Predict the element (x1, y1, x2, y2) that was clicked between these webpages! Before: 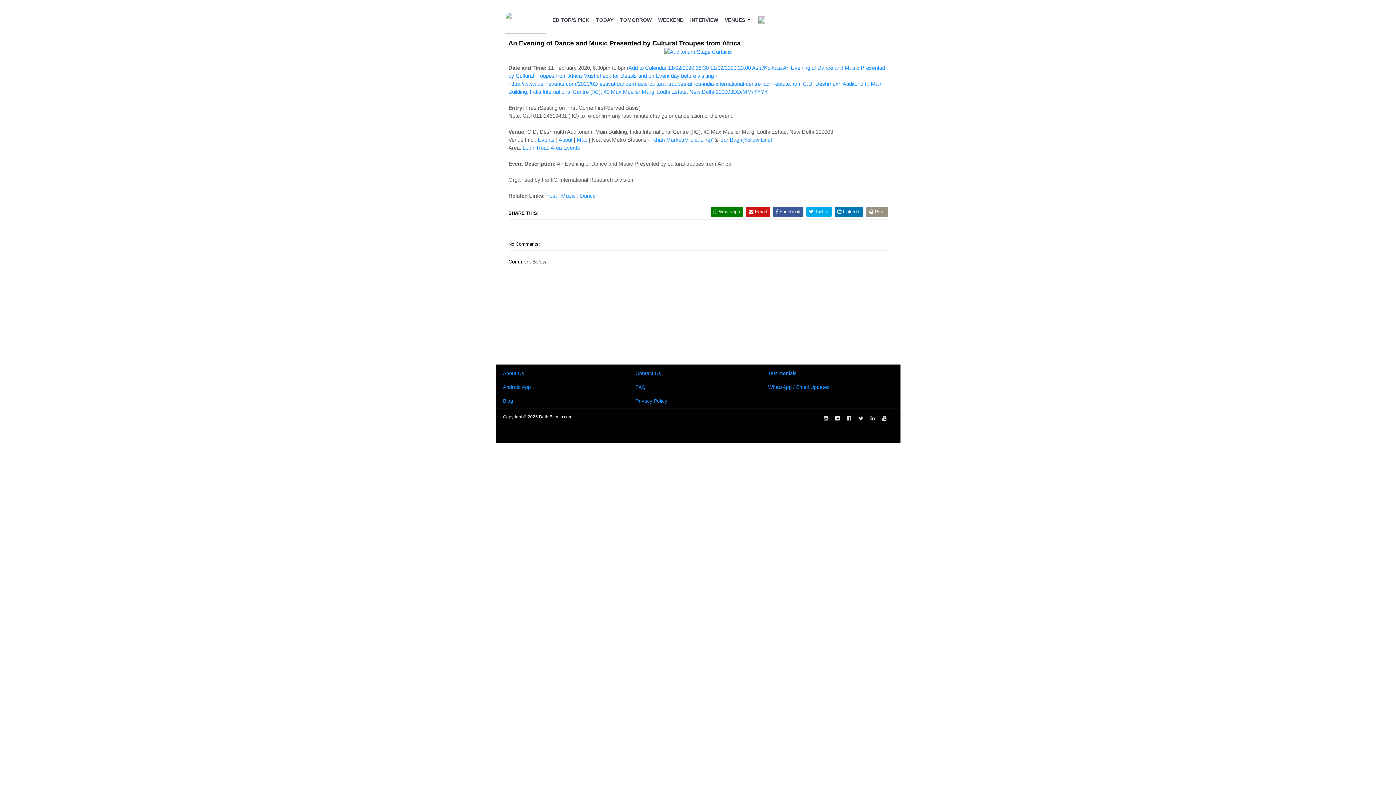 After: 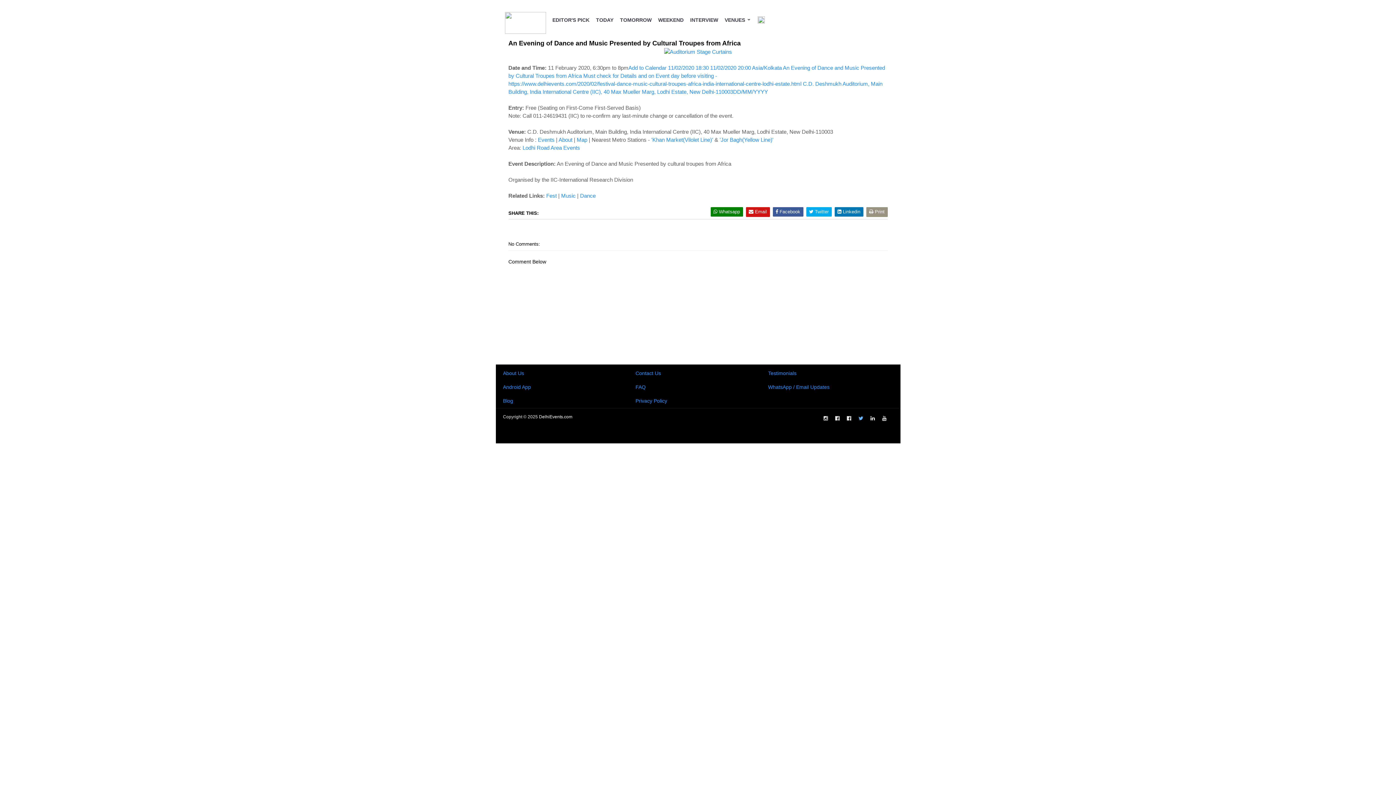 Action: bbox: (858, 415, 863, 421)